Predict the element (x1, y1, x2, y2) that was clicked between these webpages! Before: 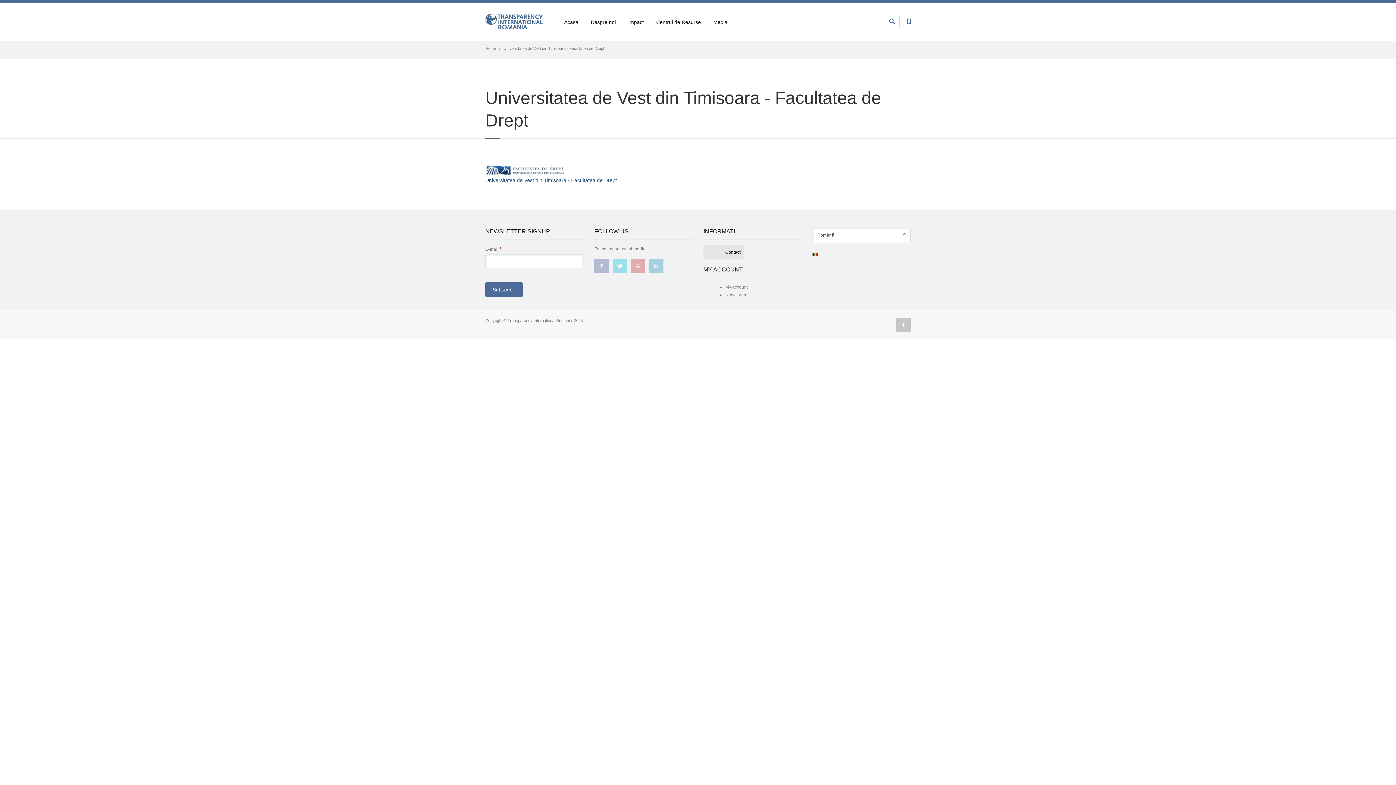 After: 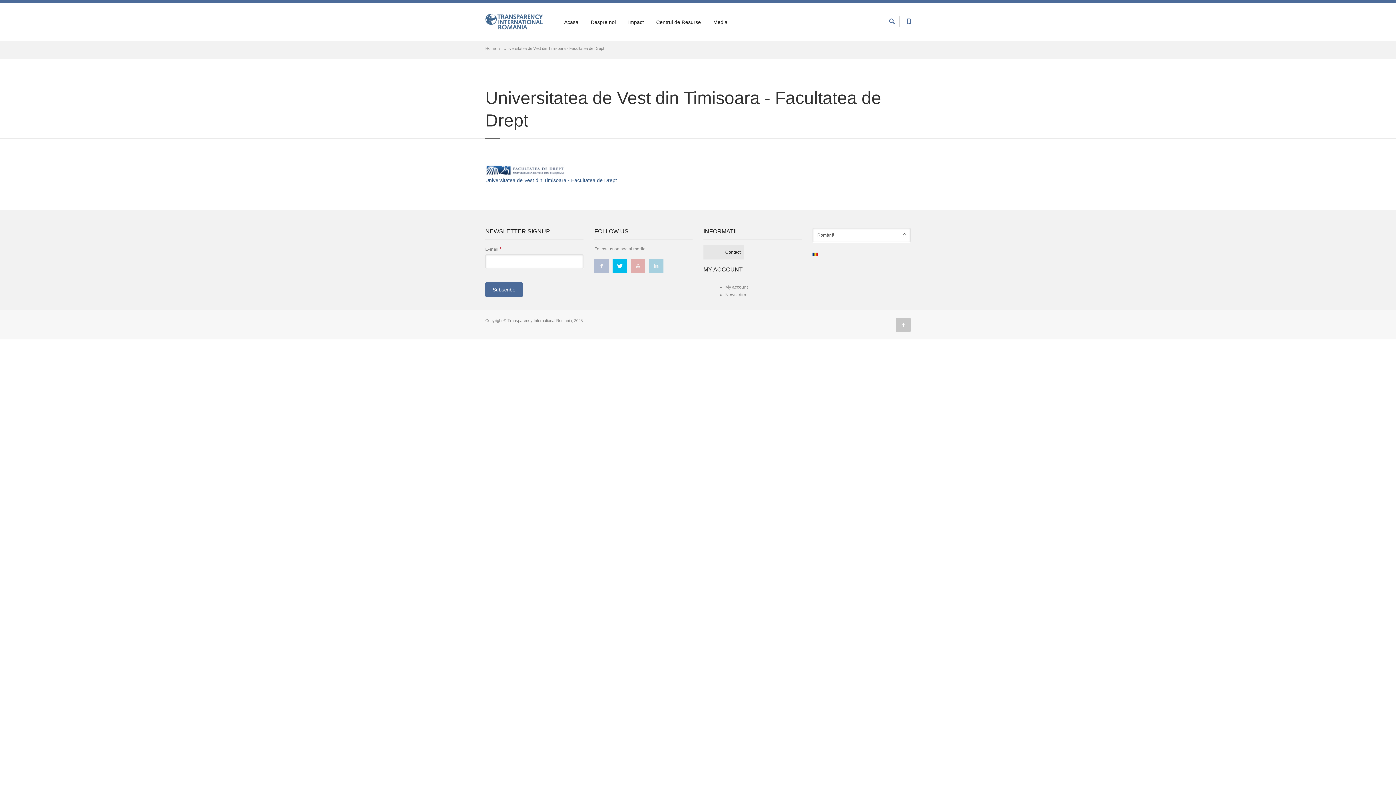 Action: bbox: (612, 258, 627, 273)